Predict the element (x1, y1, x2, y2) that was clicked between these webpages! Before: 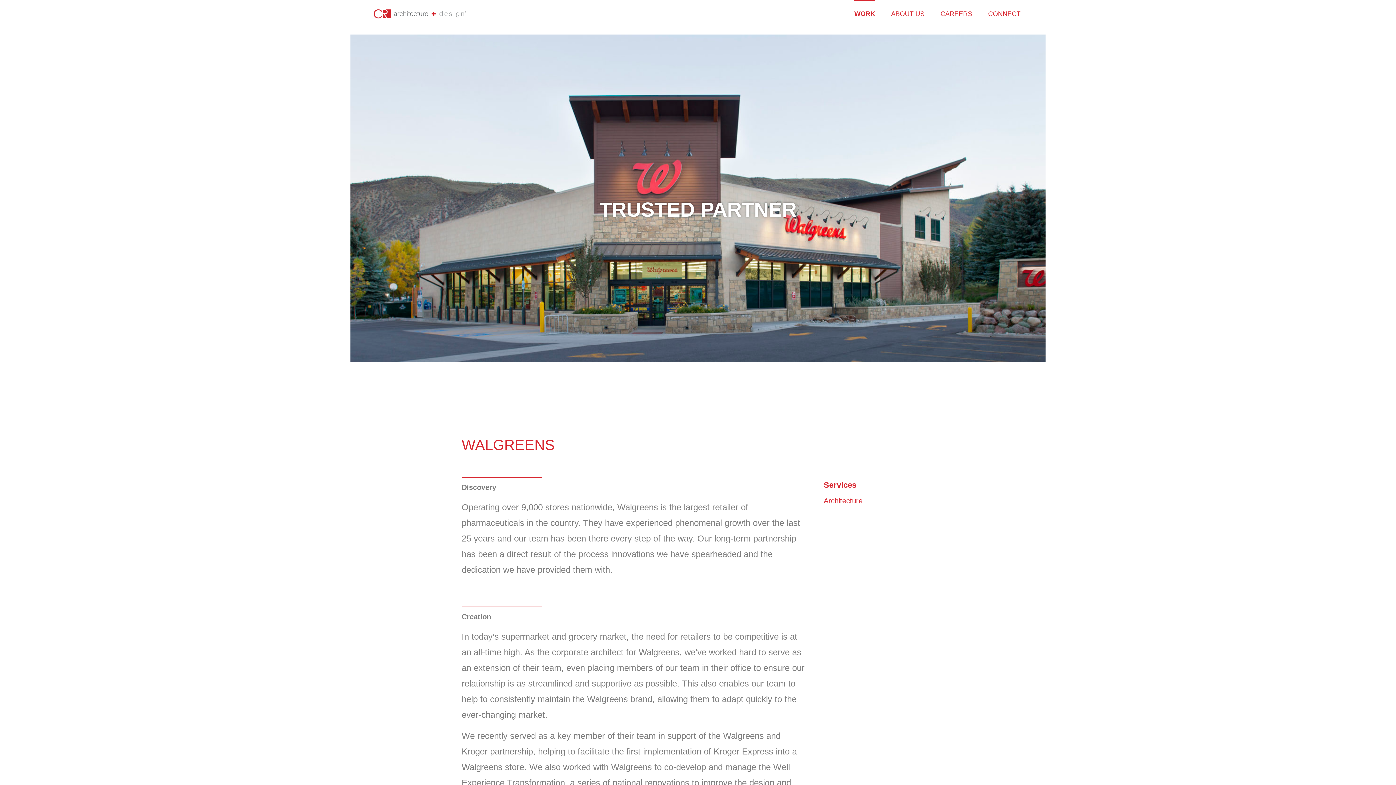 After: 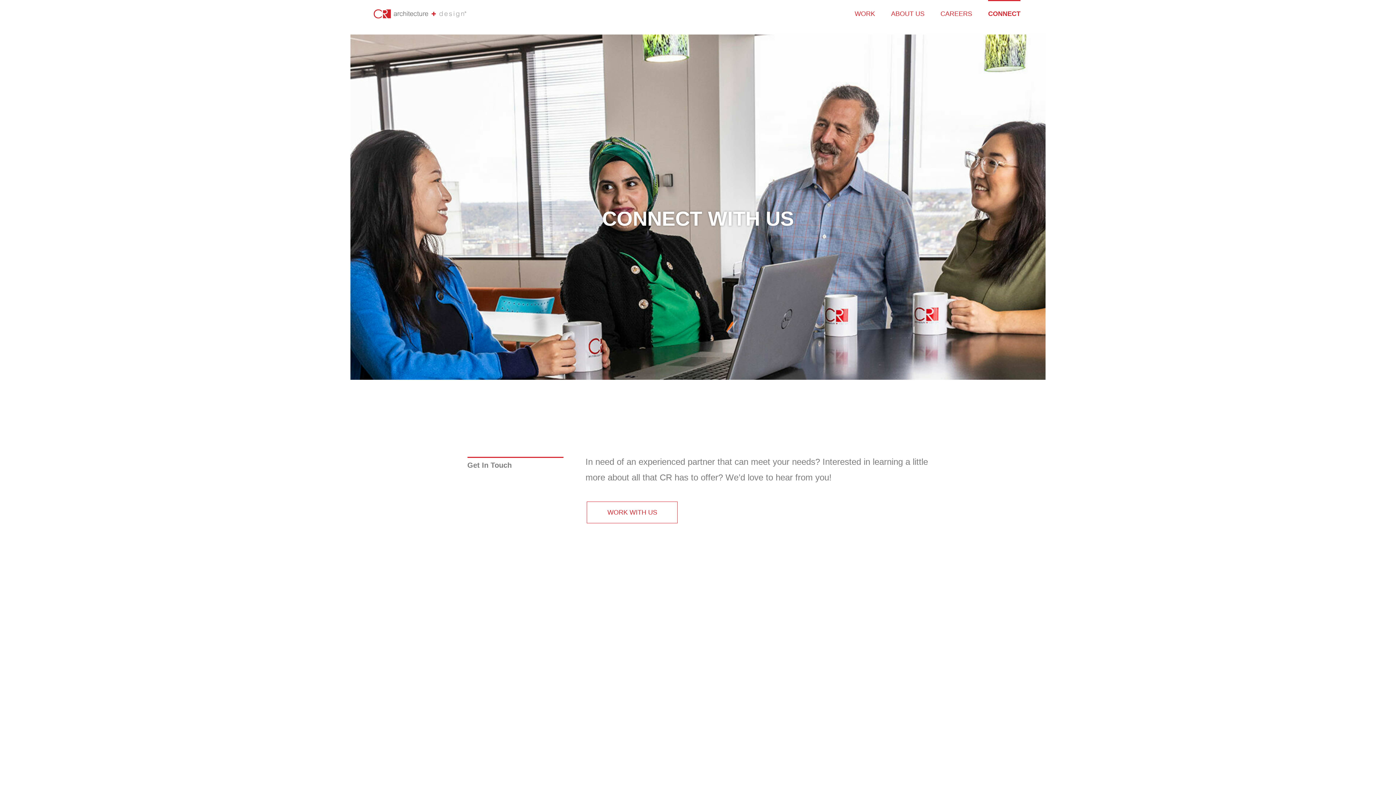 Action: label: CONNECT bbox: (988, 1, 1020, 25)